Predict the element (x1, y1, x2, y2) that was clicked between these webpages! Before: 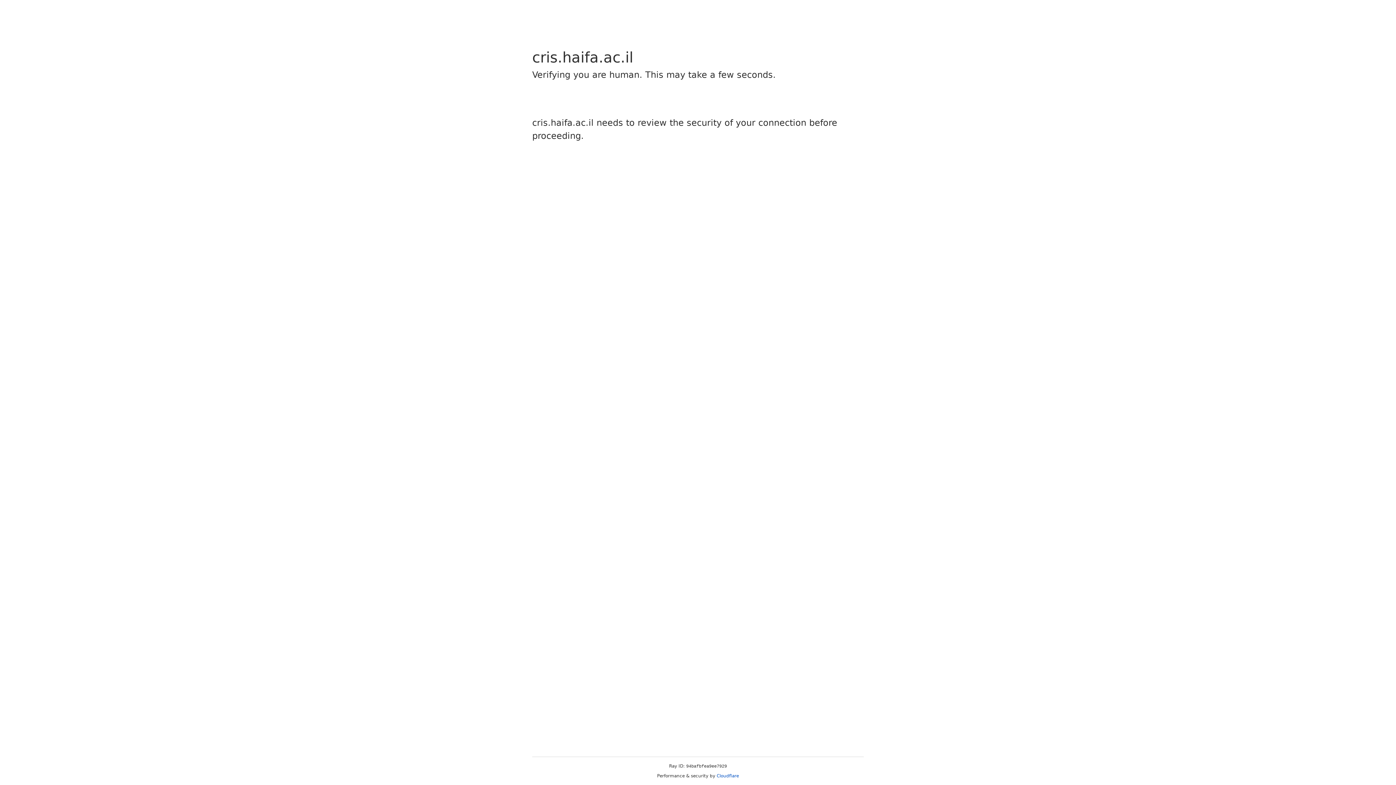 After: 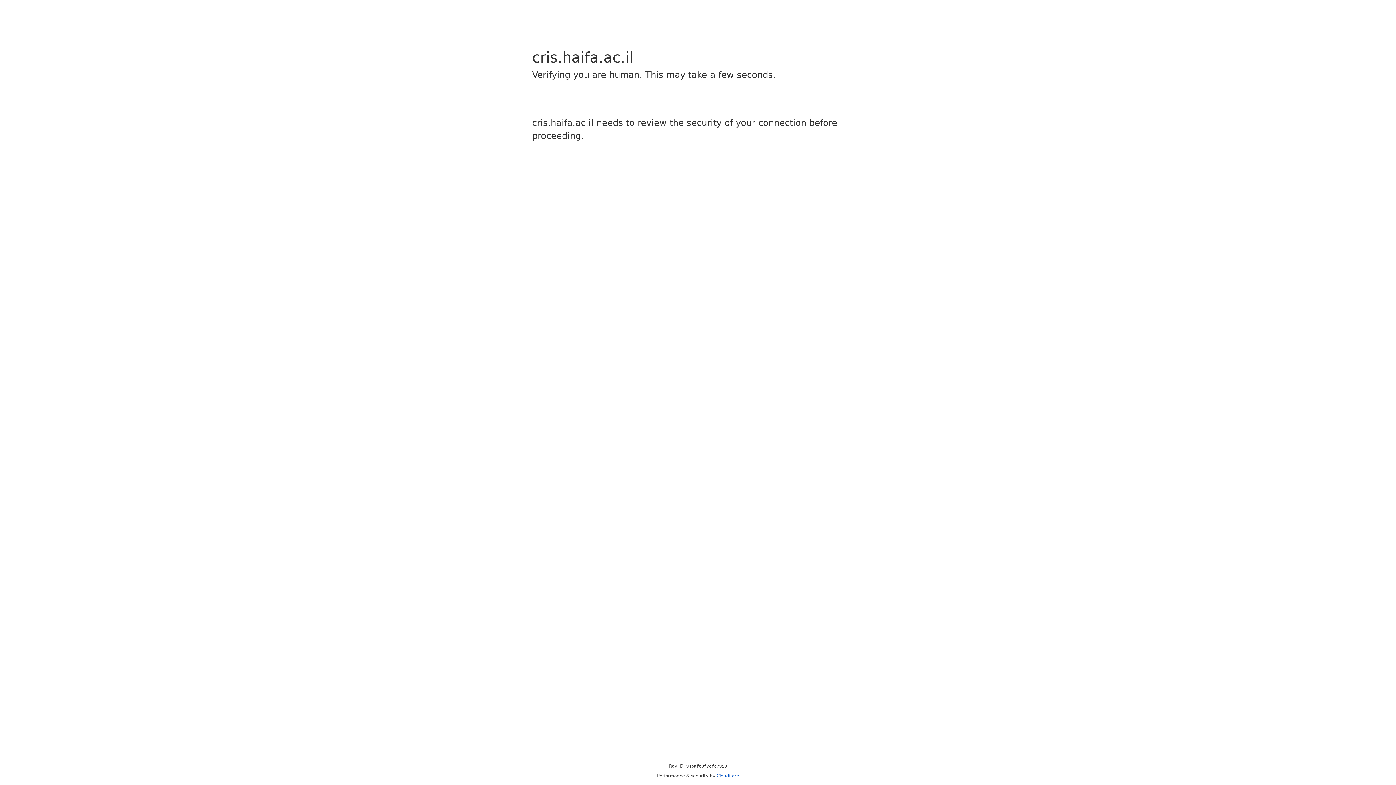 Action: label: Cloudflare bbox: (716, 773, 739, 778)